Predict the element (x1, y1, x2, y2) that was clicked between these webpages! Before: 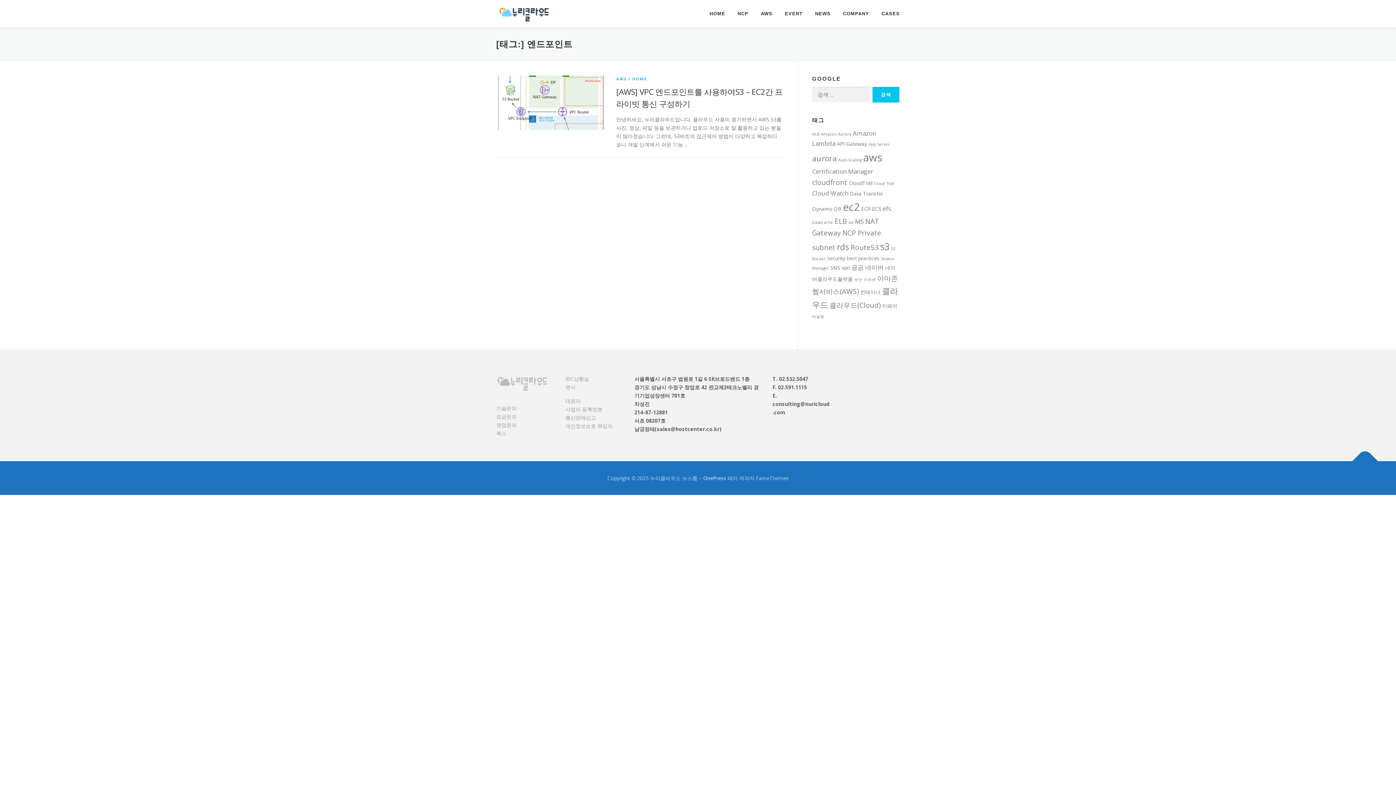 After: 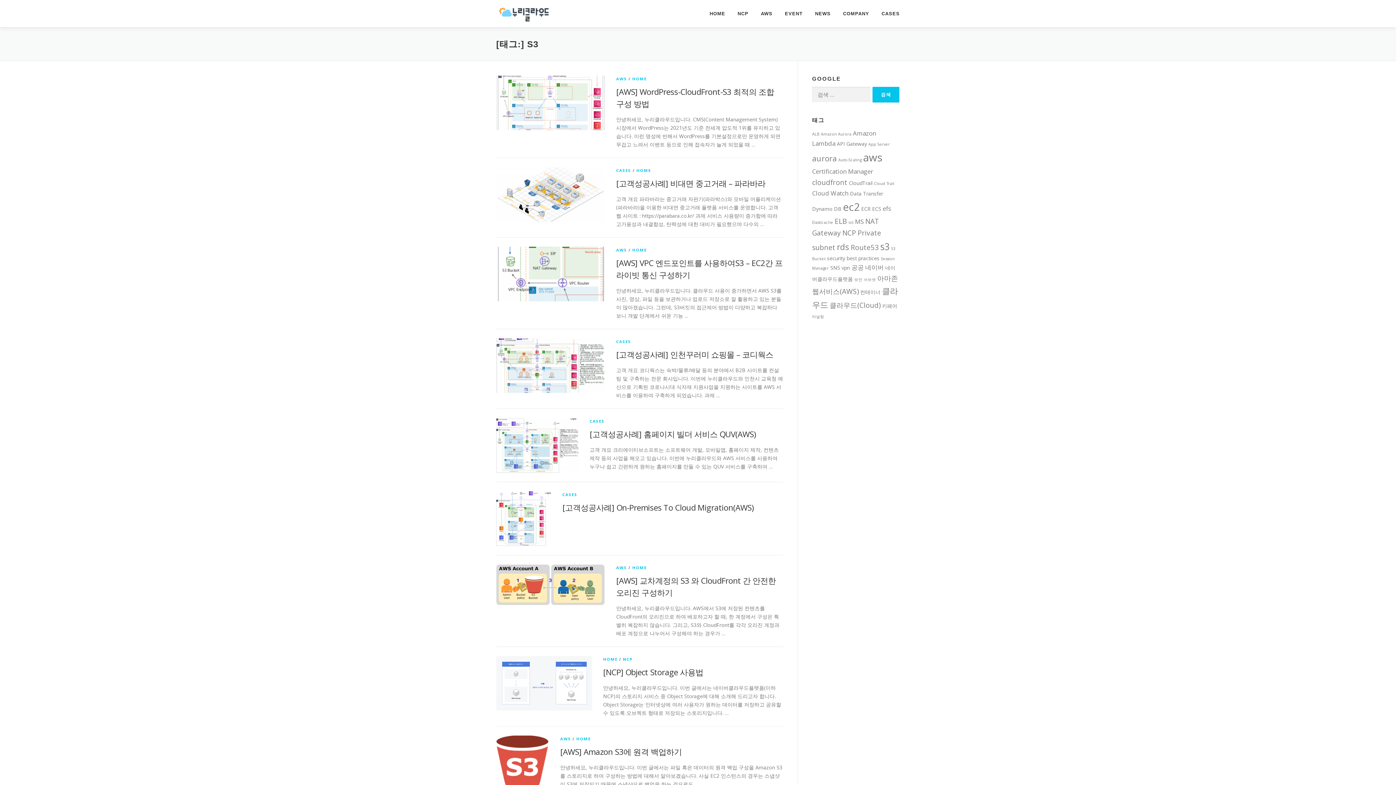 Action: bbox: (880, 240, 889, 252) label: s3 (9 아이템)